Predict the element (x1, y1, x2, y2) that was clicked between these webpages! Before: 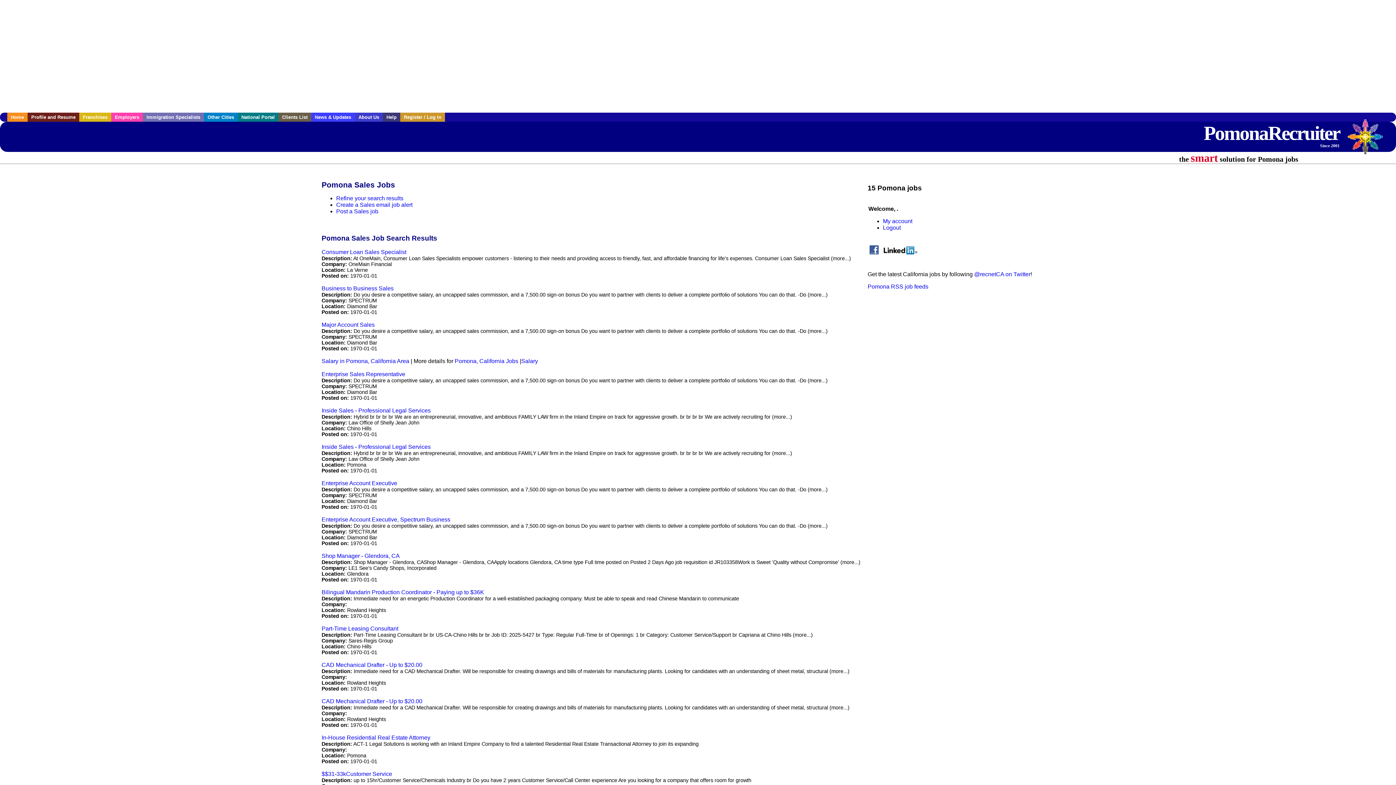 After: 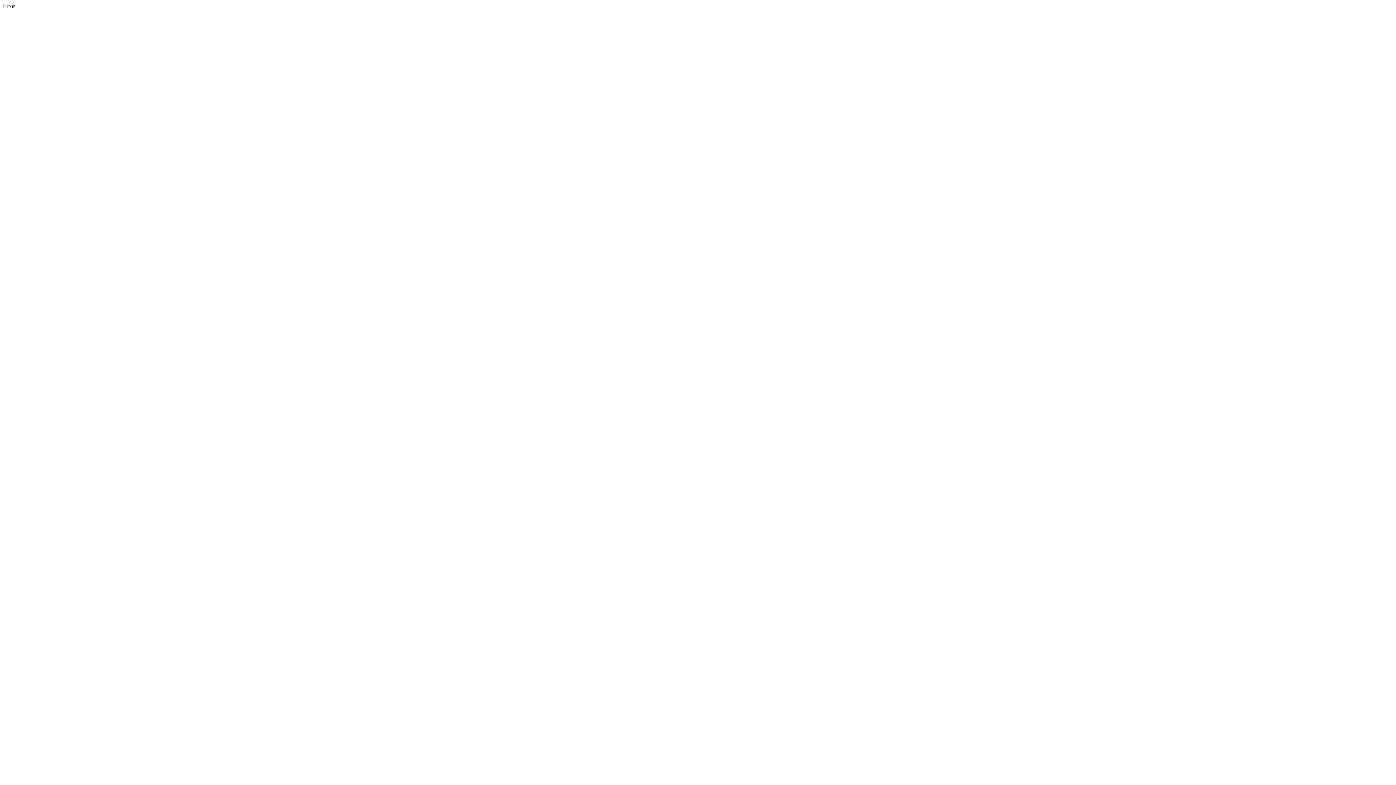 Action: bbox: (336, 195, 403, 201) label: Refine your search results